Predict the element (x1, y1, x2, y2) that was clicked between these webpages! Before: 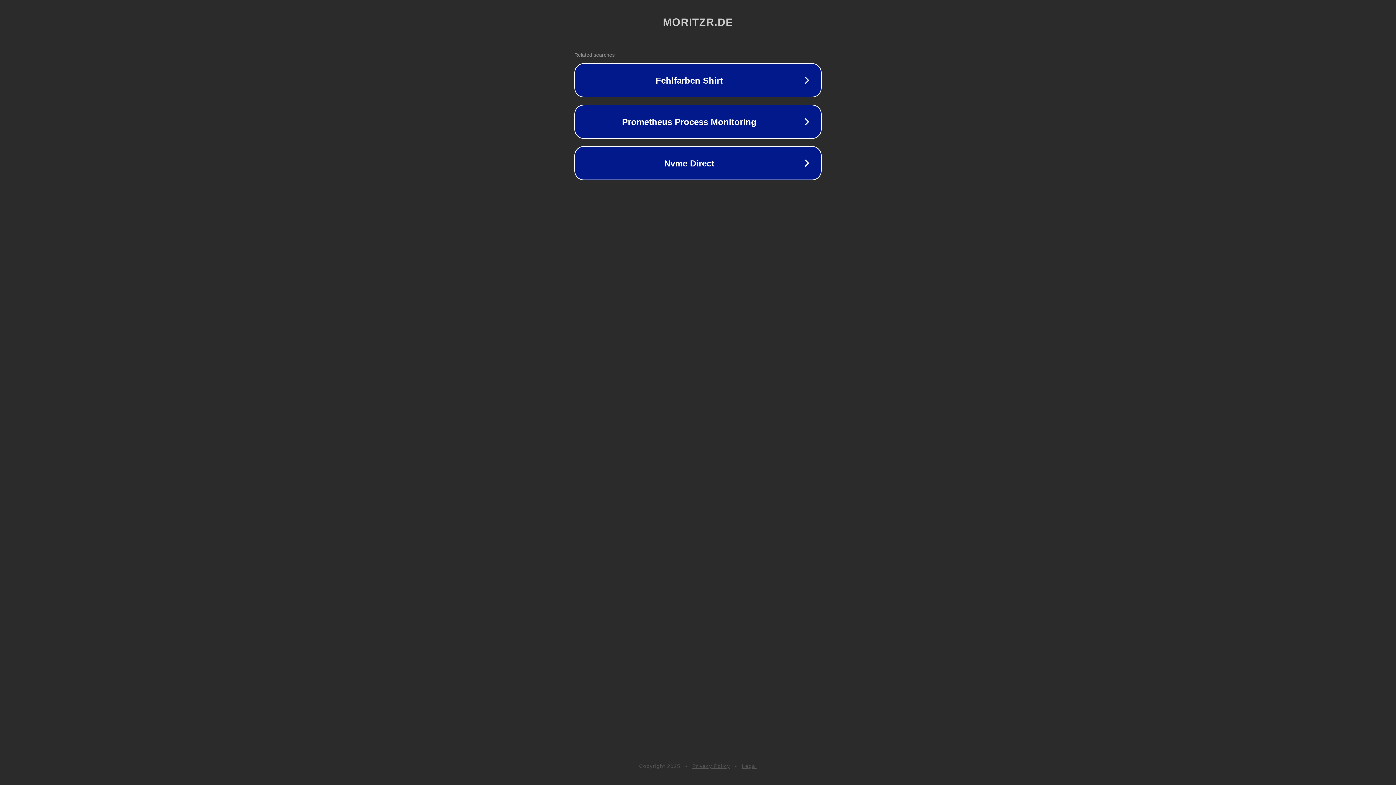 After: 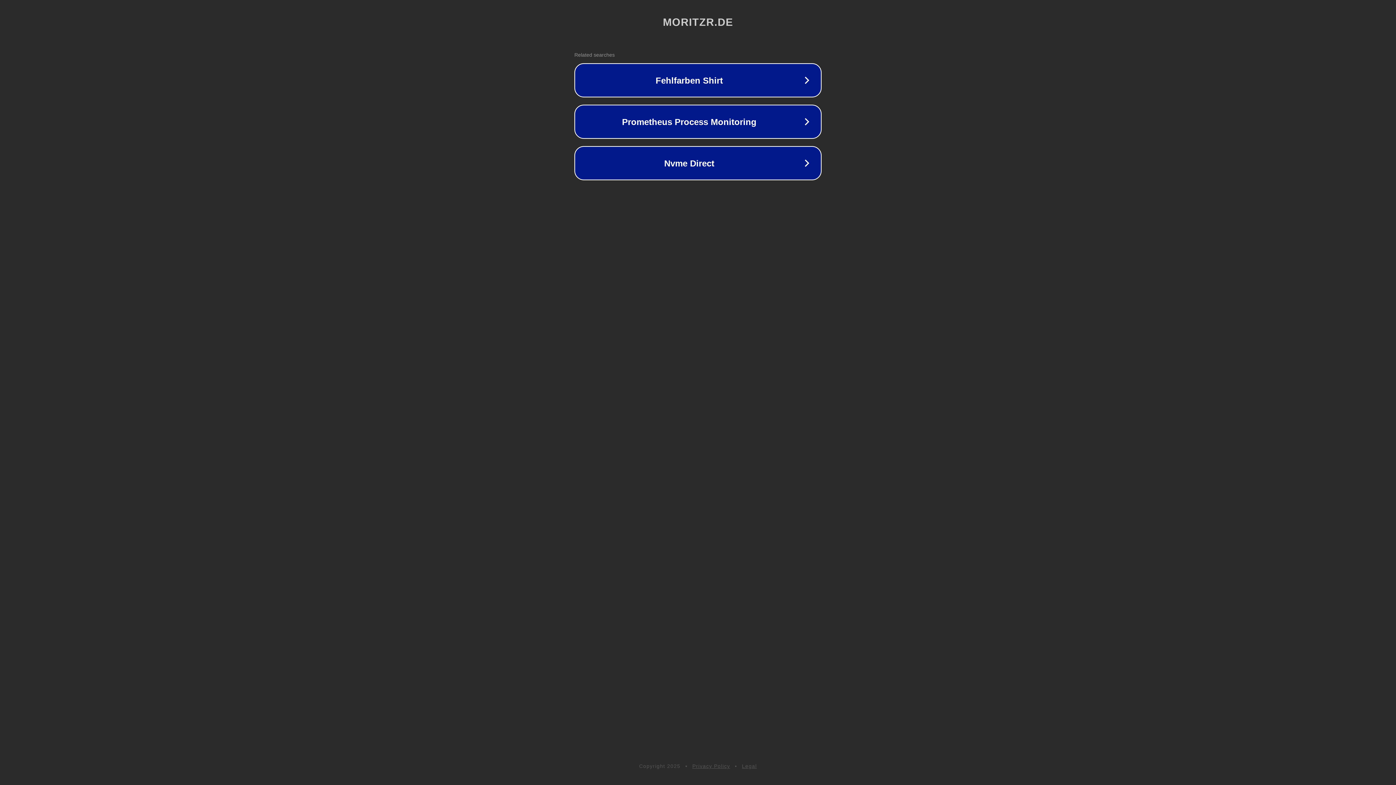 Action: label: Privacy Policy bbox: (692, 763, 730, 769)